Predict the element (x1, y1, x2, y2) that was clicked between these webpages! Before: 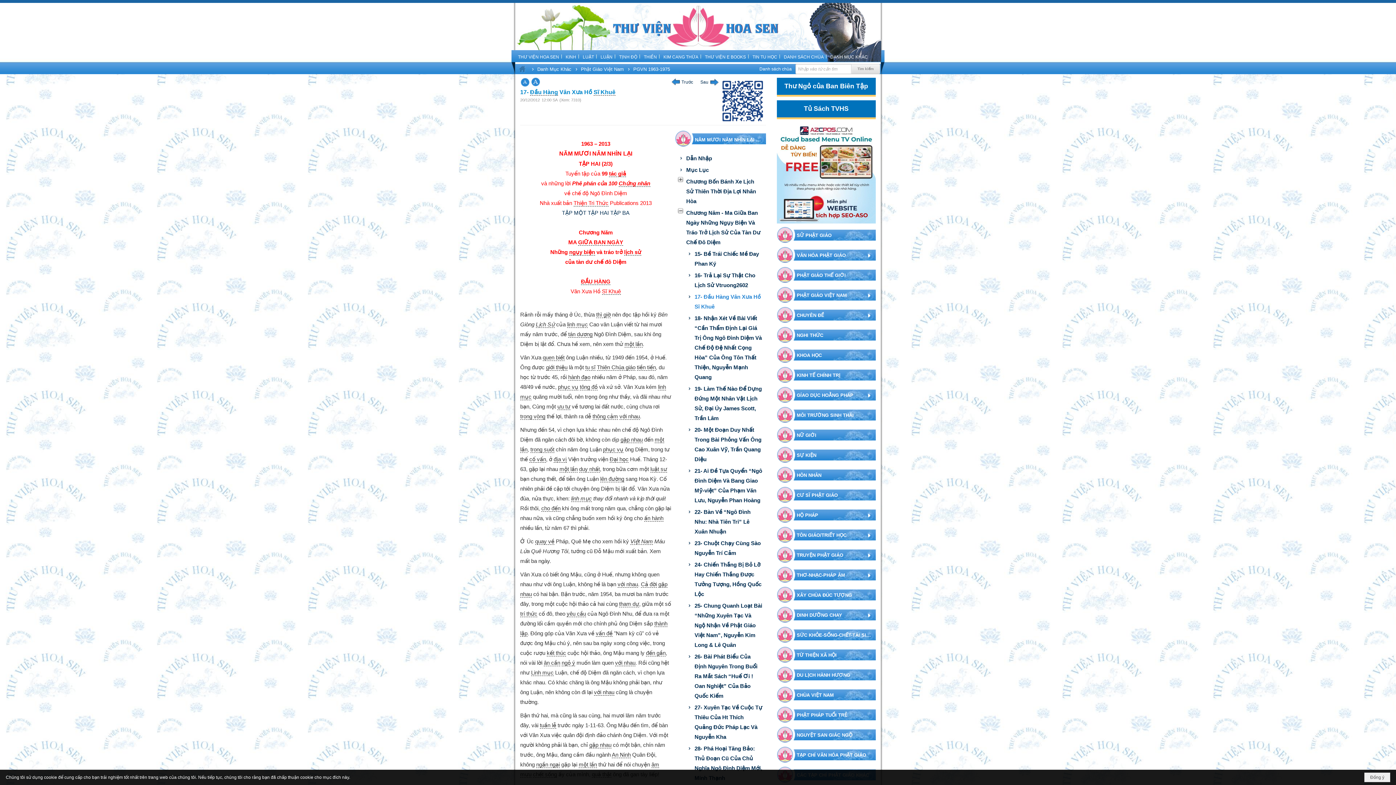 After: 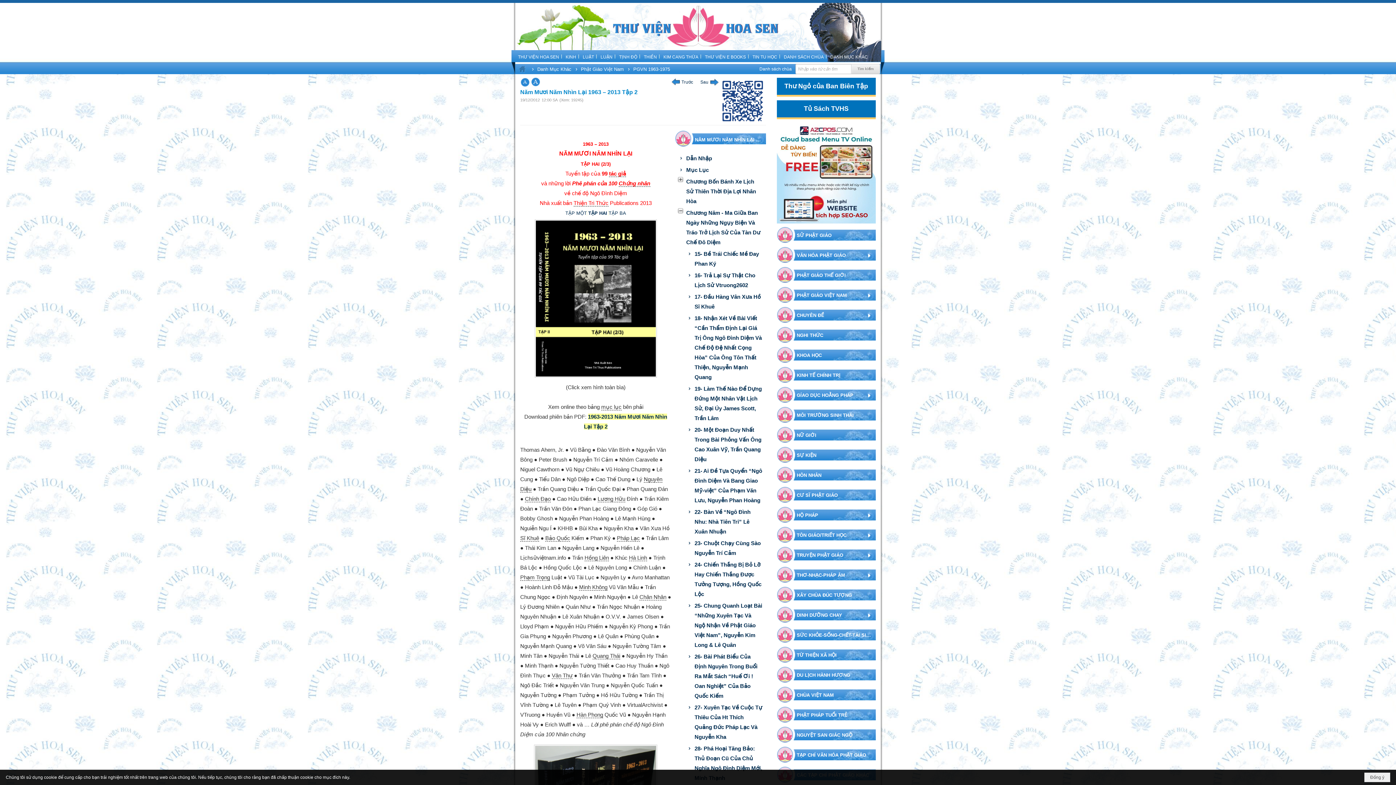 Action: bbox: (695, 137, 796, 142) label: NĂM MƯƠI NĂM NHÌN LẠI 1963 – 2013 TẬP 2